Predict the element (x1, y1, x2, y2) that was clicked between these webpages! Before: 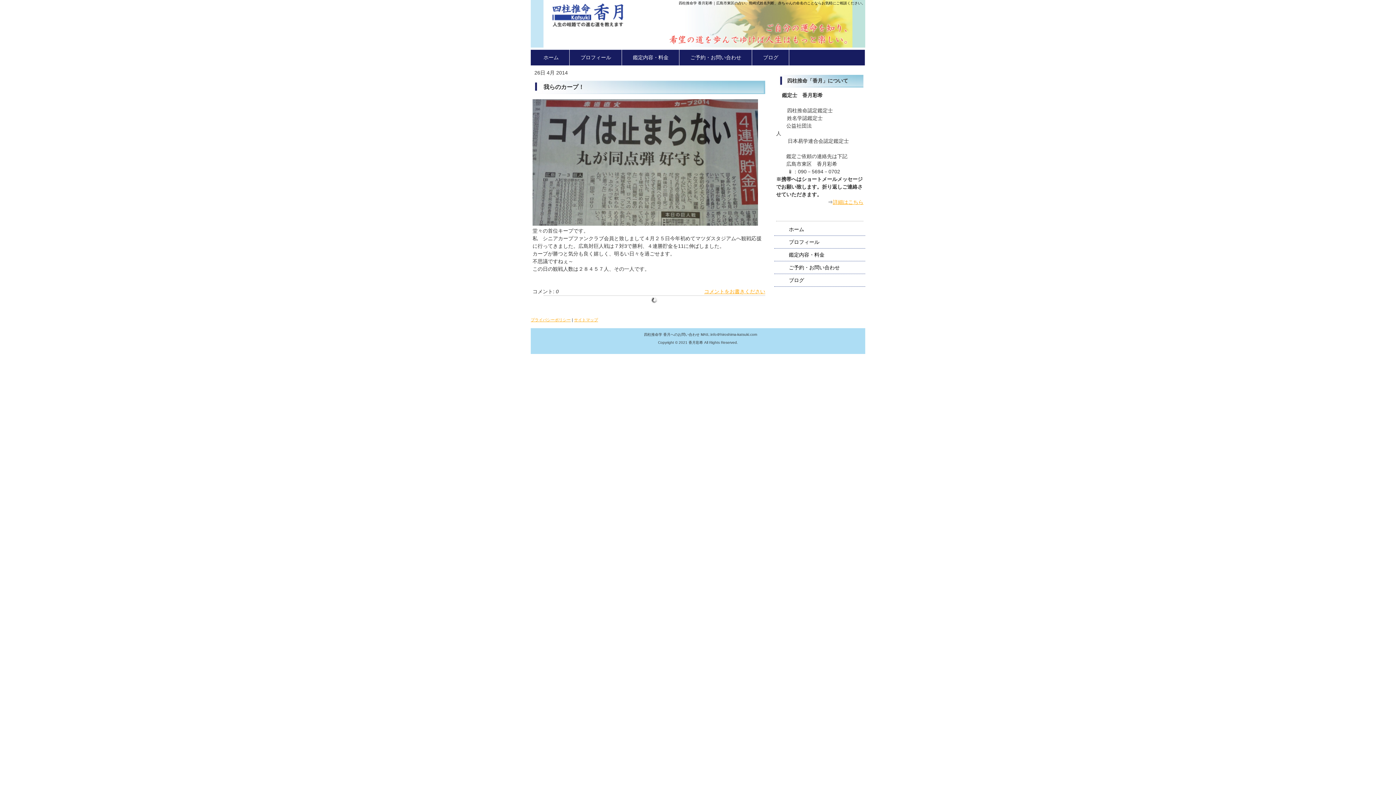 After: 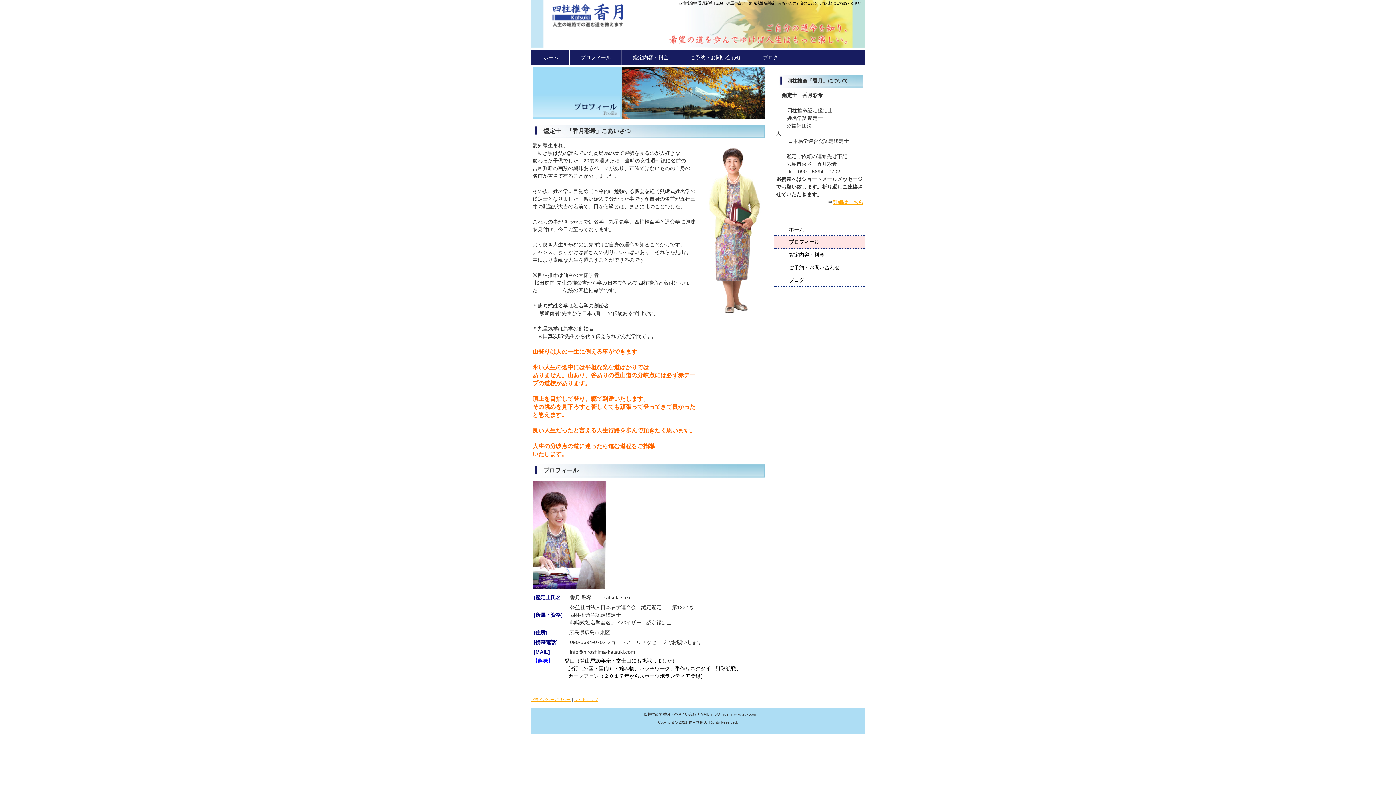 Action: bbox: (833, 199, 863, 205) label: 詳細はこちら